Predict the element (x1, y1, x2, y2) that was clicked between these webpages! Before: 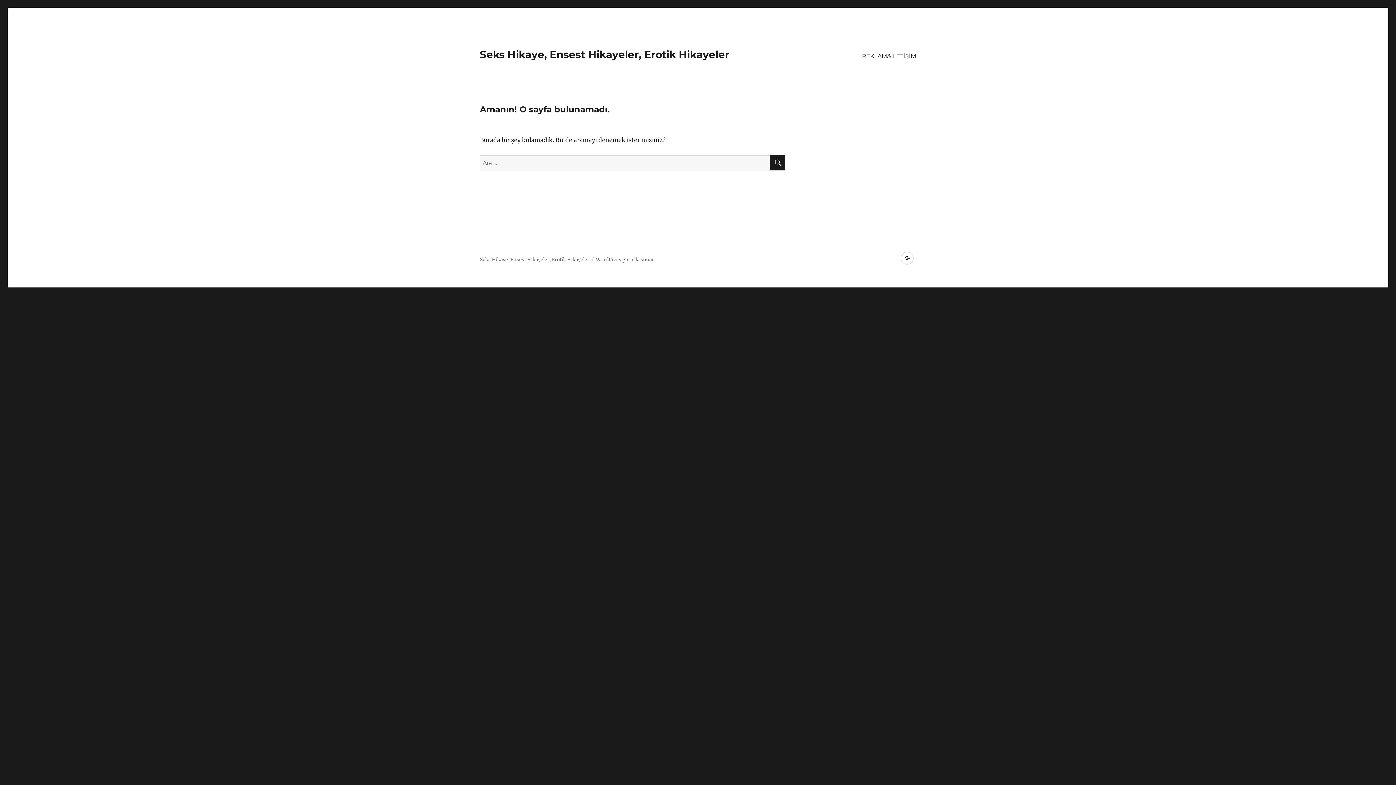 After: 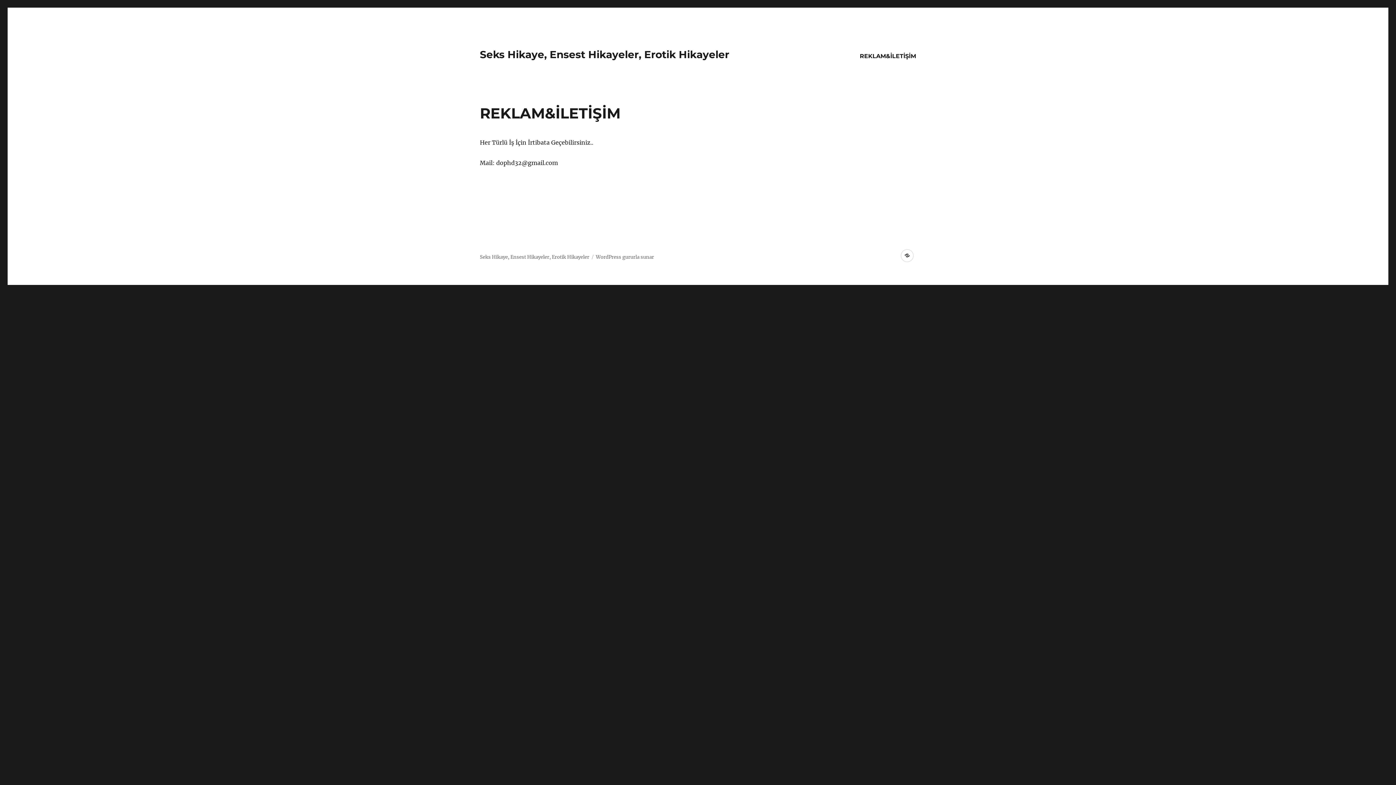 Action: label: REKLAM&İLETİŞİM bbox: (901, 252, 913, 264)